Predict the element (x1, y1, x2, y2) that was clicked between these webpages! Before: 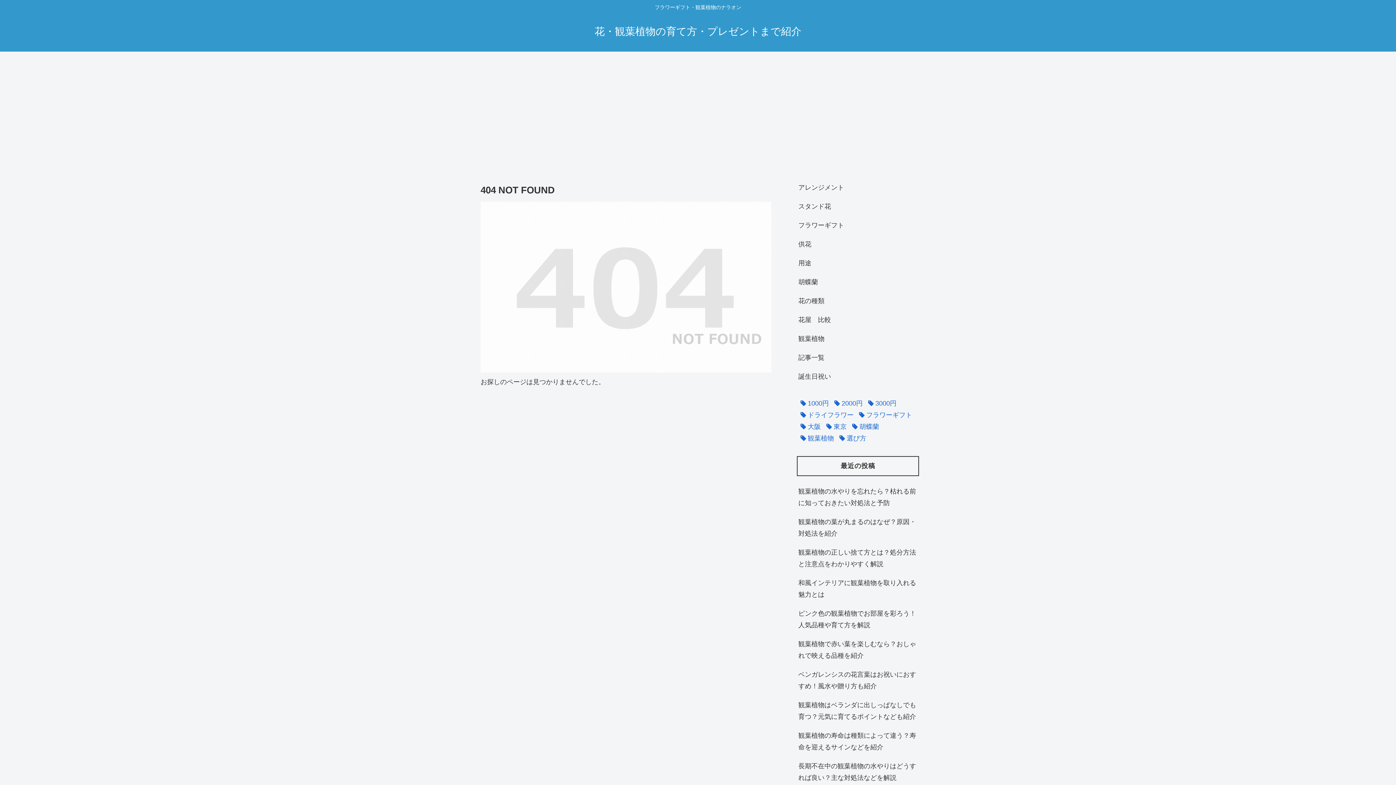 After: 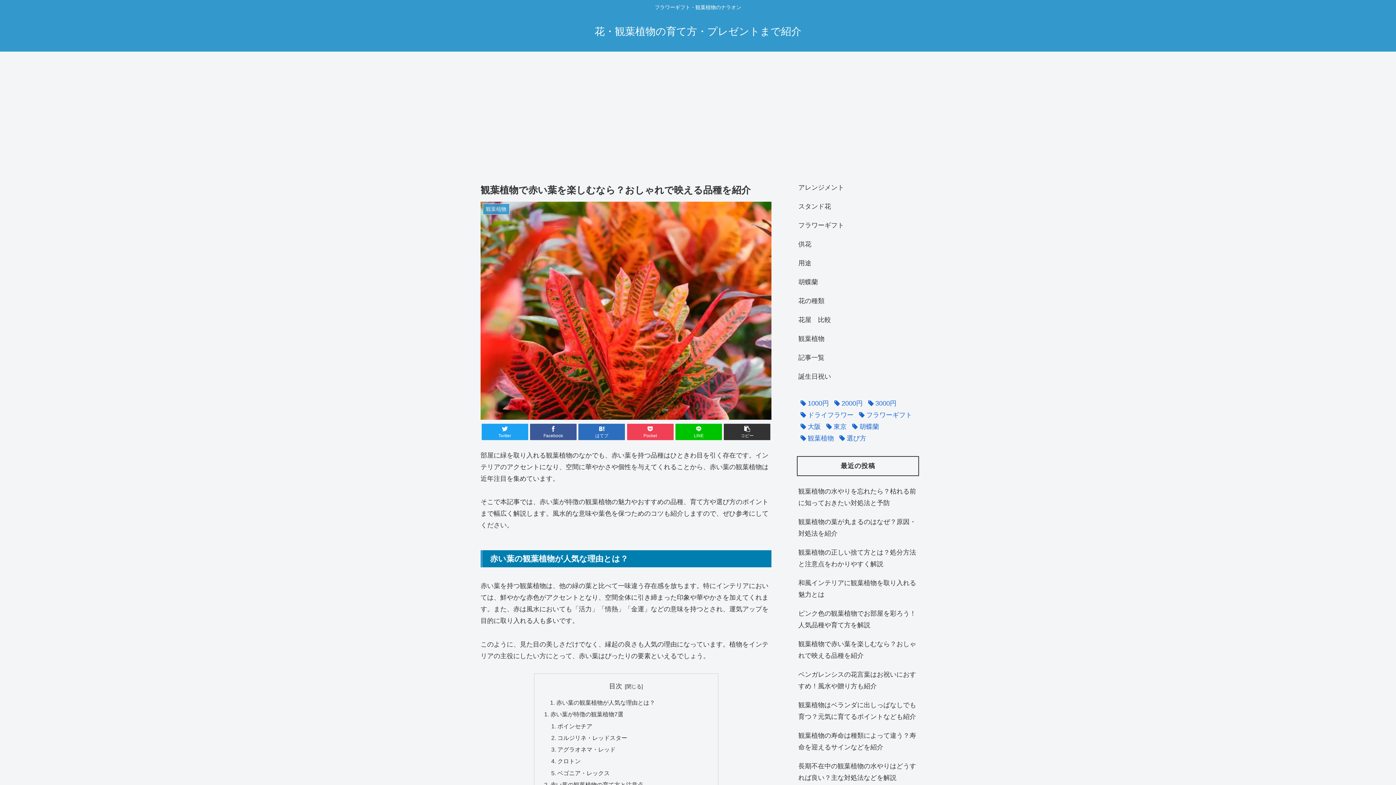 Action: bbox: (797, 634, 919, 665) label: 観葉植物で赤い葉を楽しむなら？おしゃれで映える品種を紹介